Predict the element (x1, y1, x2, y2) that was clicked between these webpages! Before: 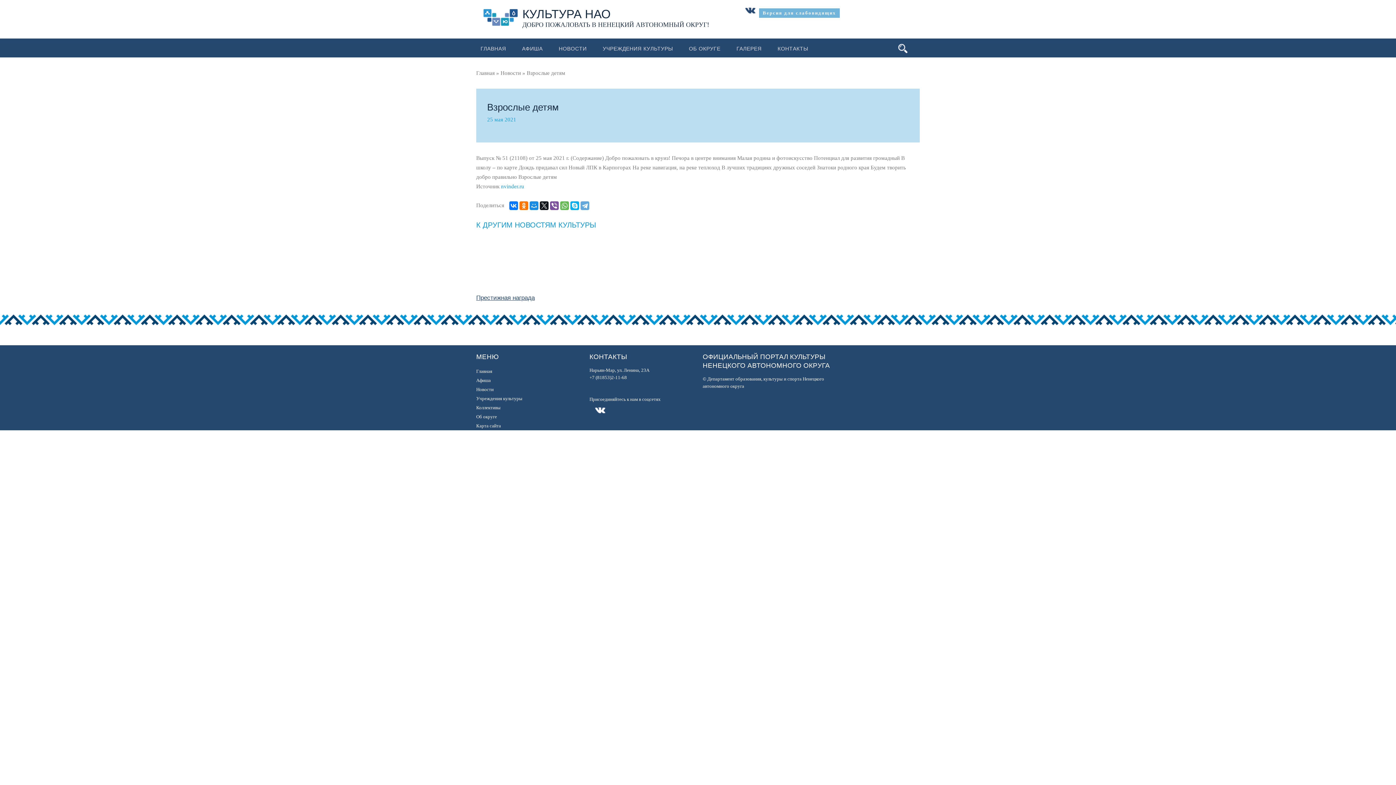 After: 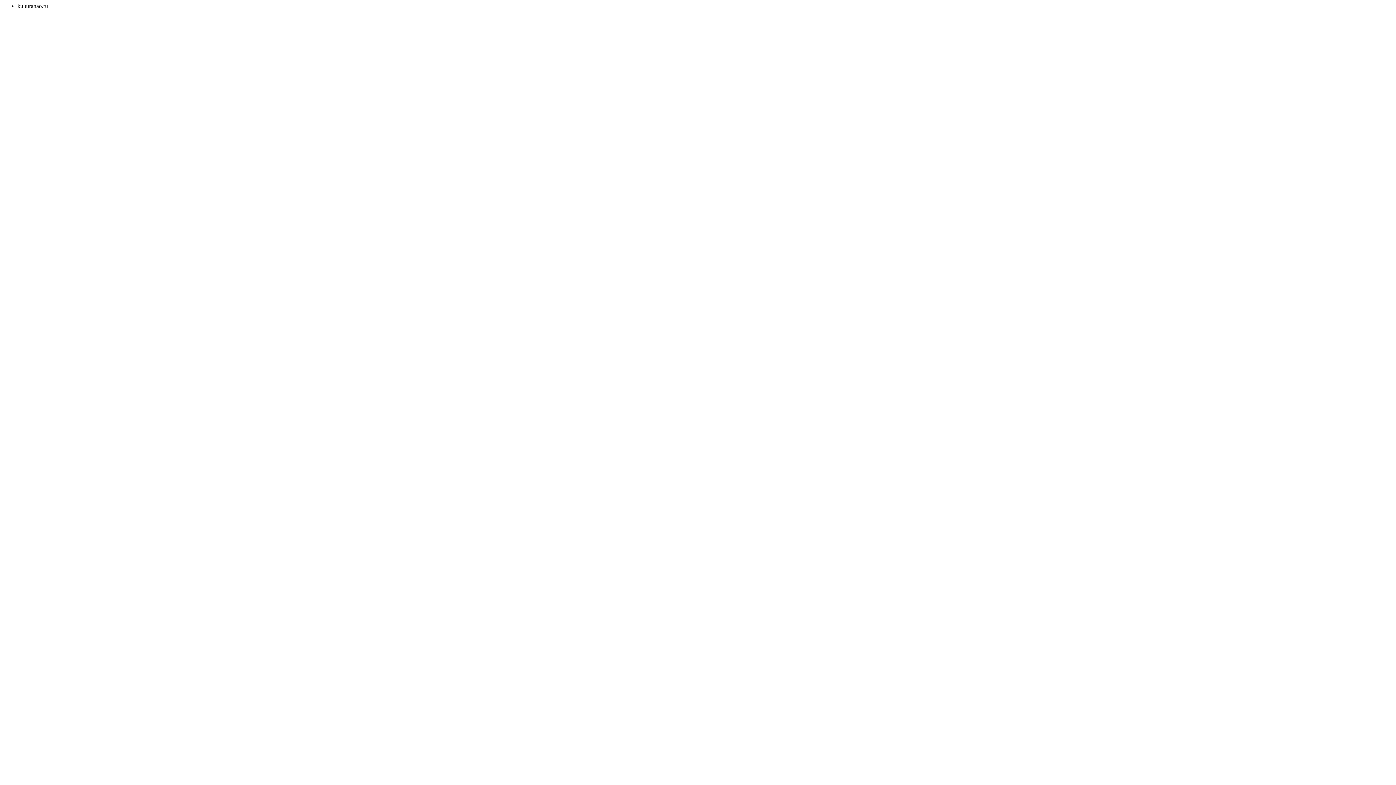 Action: bbox: (476, 423, 501, 428) label: Карта сайта